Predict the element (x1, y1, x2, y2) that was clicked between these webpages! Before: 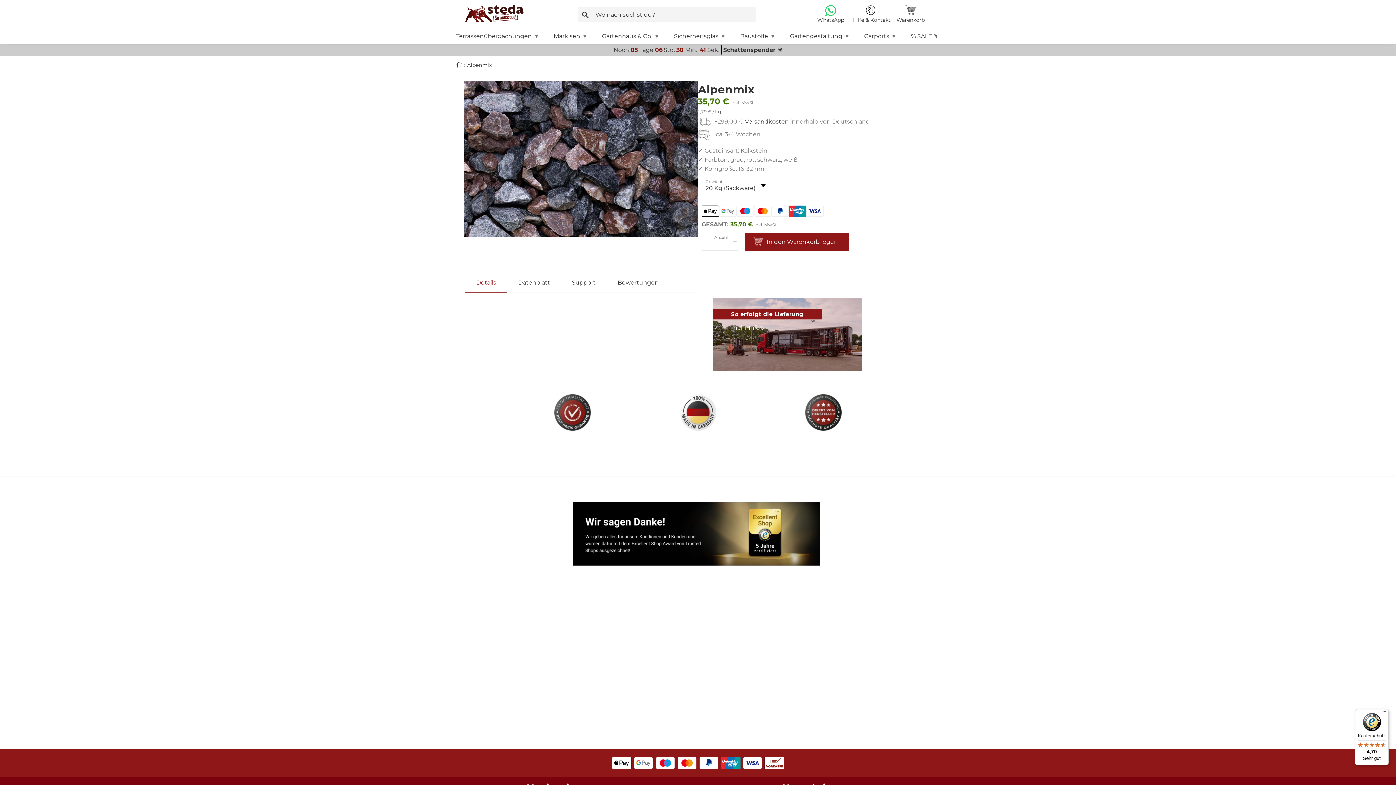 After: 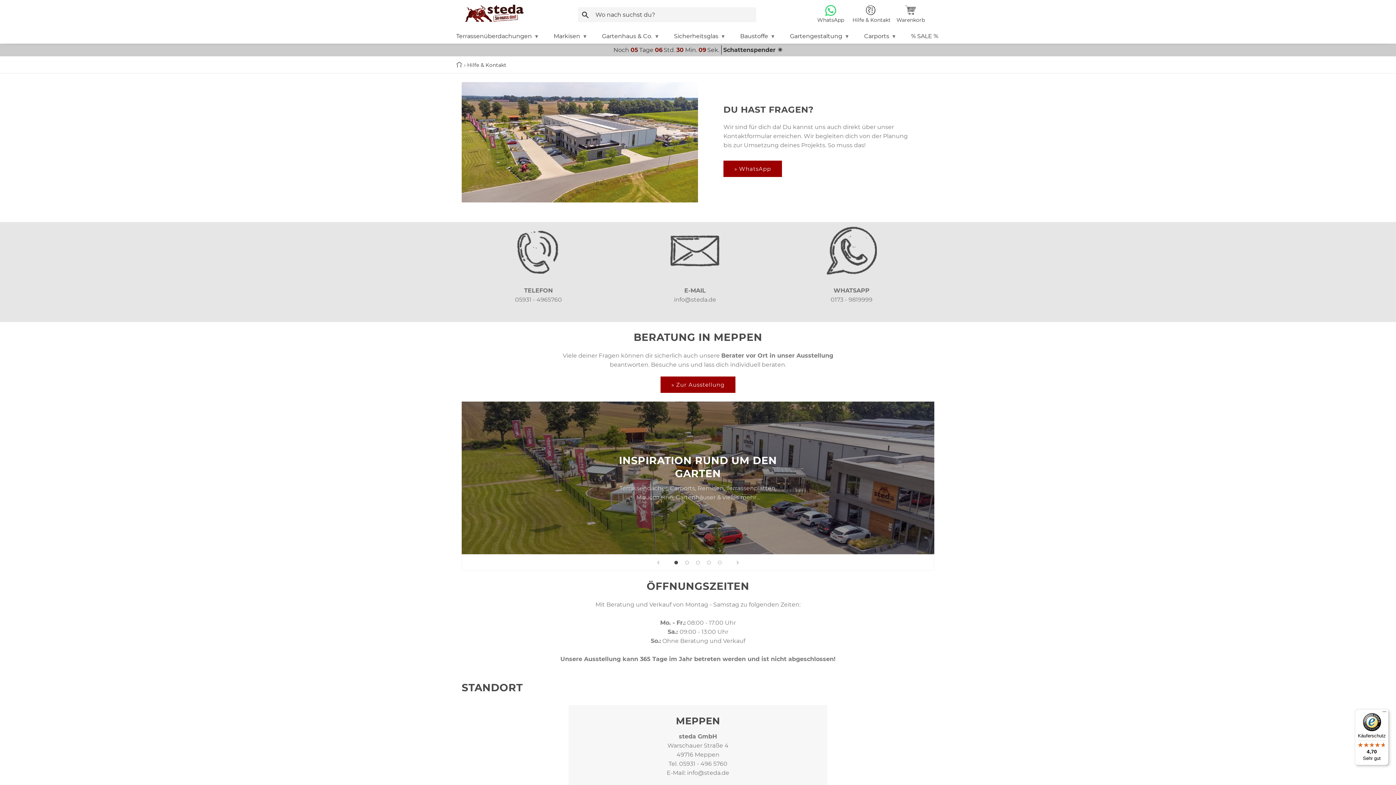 Action: bbox: (852, 5, 889, 24) label: Hilfe & Kontakt